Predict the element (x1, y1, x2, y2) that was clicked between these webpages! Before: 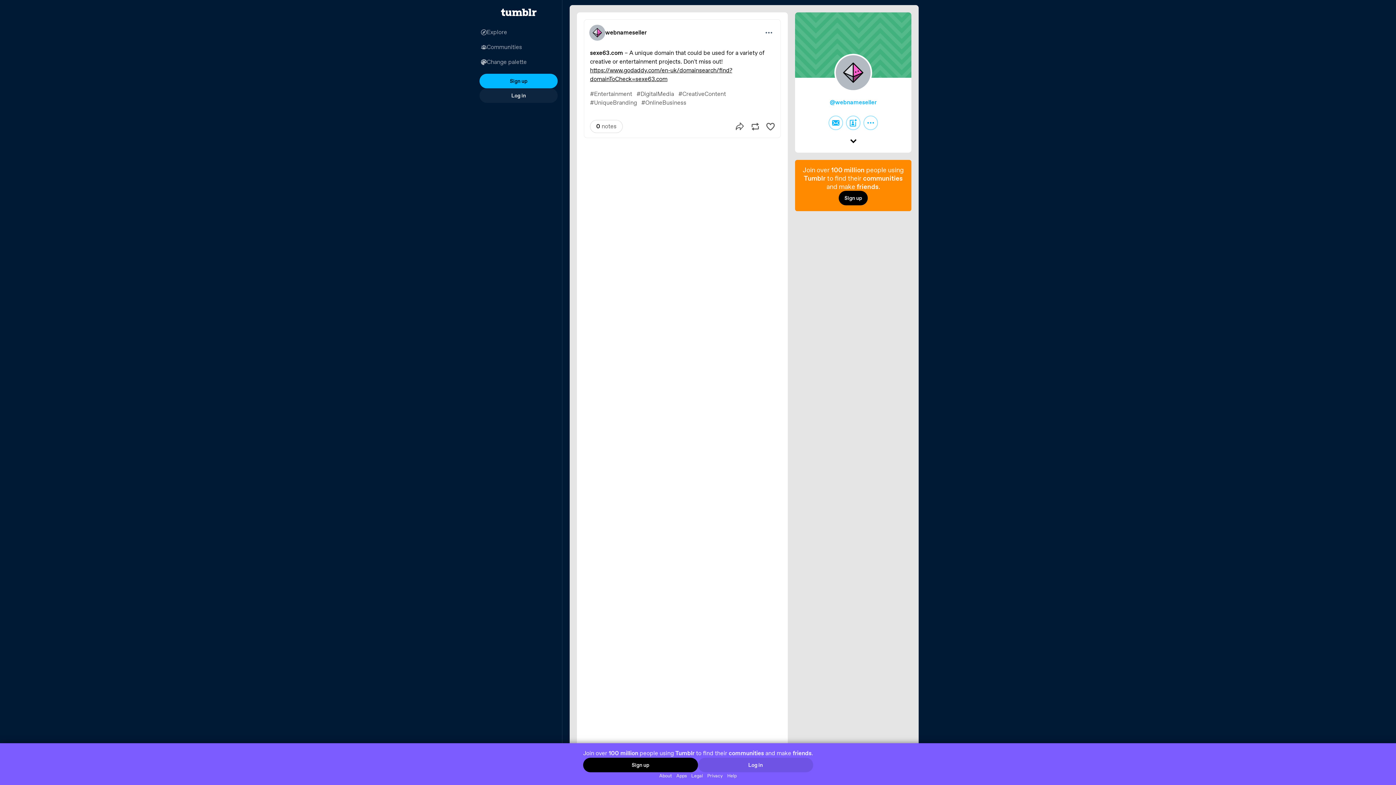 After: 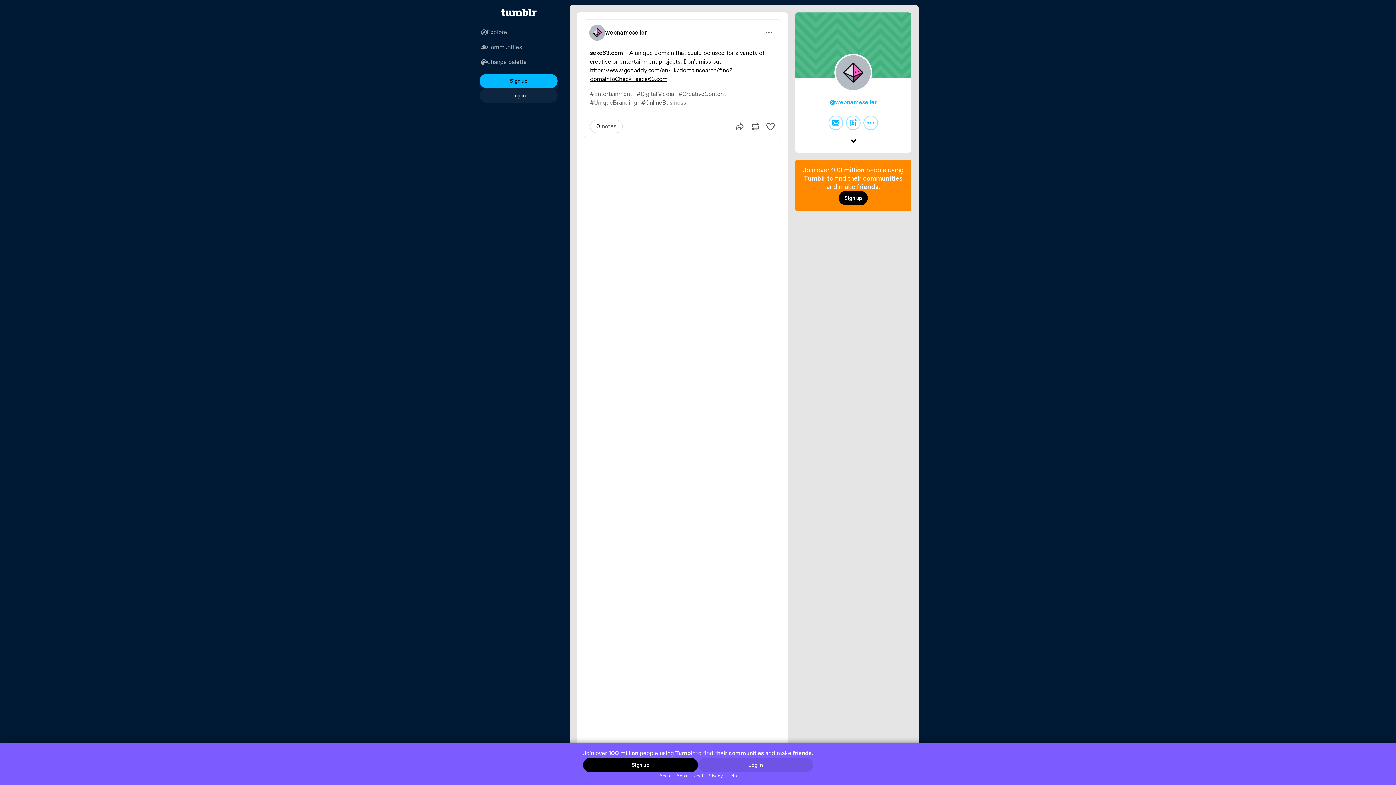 Action: label: Apps bbox: (674, 772, 689, 779)